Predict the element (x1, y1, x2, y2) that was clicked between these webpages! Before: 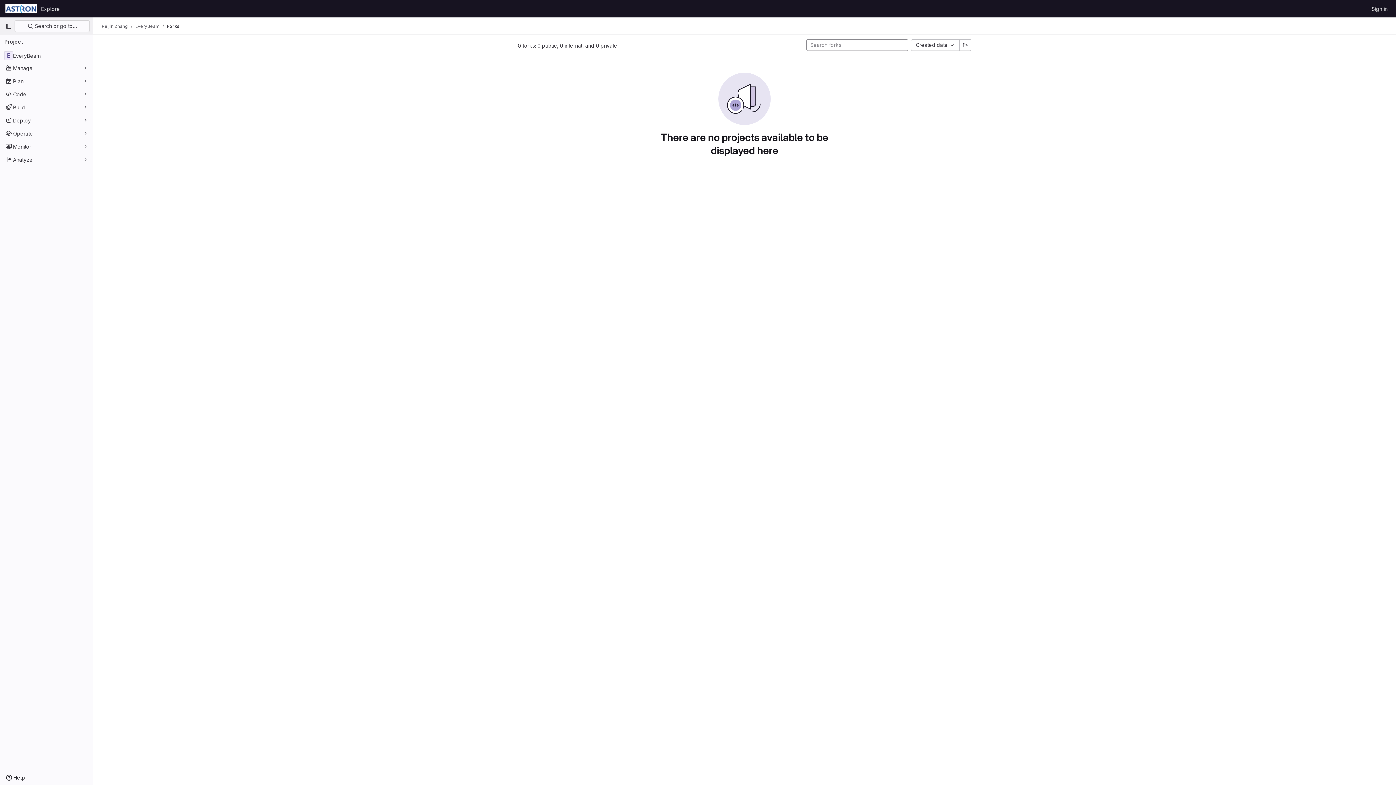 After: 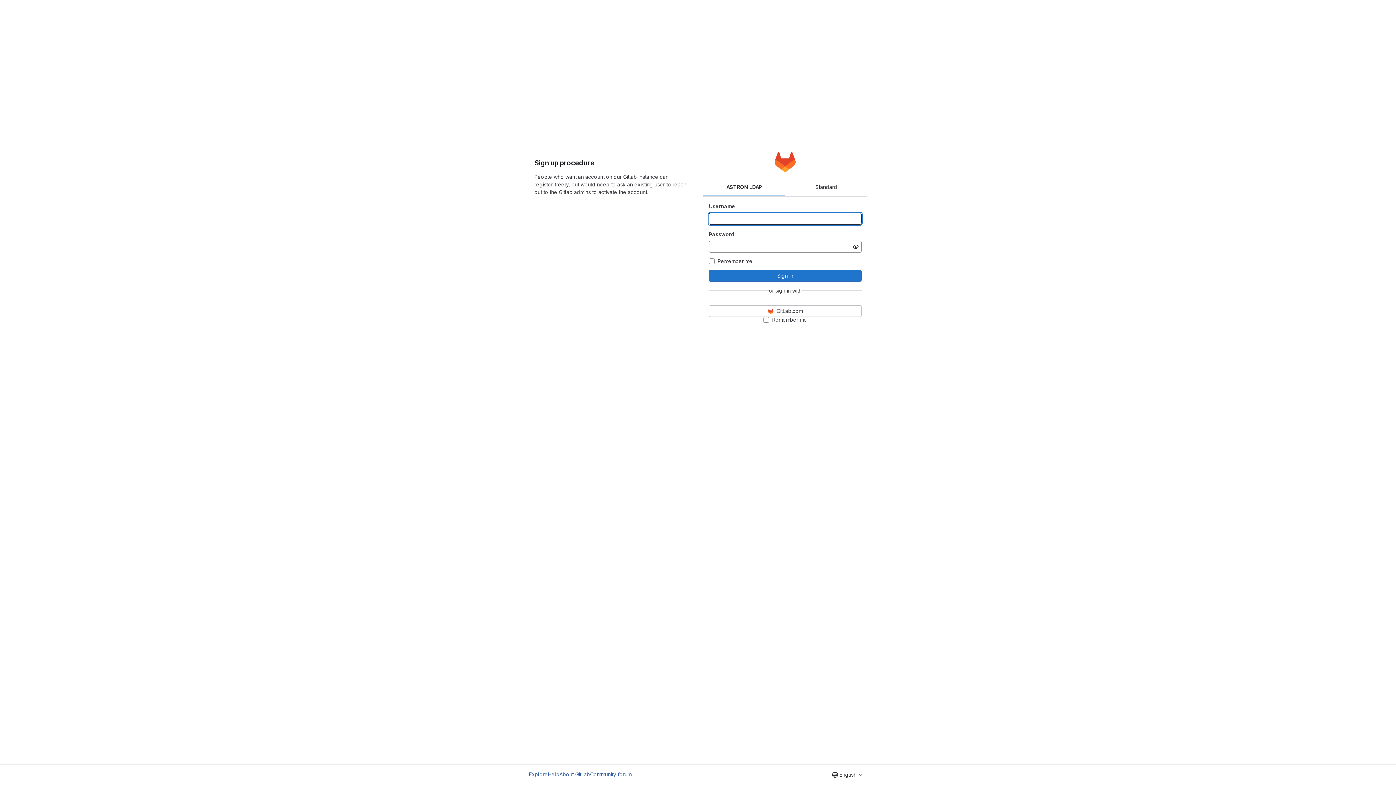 Action: bbox: (1369, 2, 1390, 14) label: Sign in